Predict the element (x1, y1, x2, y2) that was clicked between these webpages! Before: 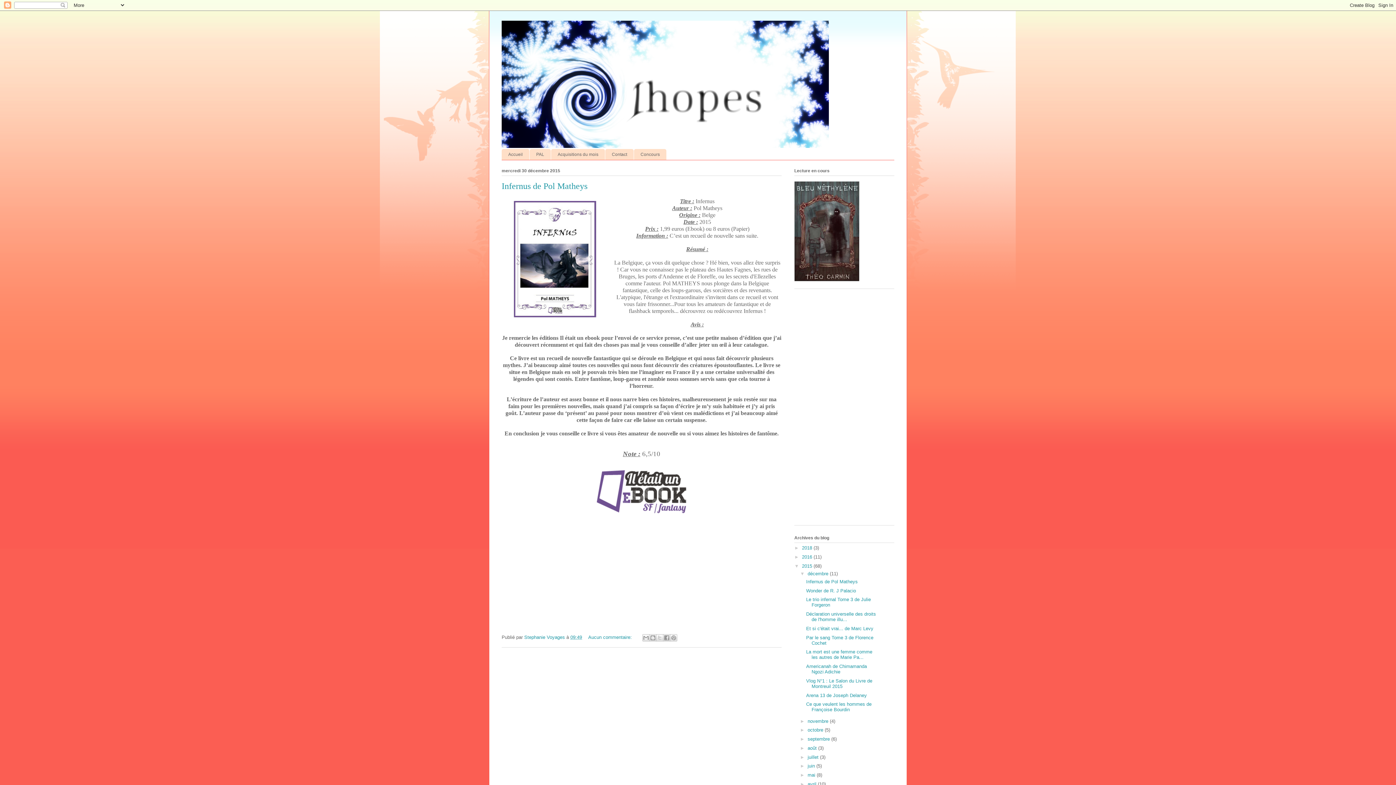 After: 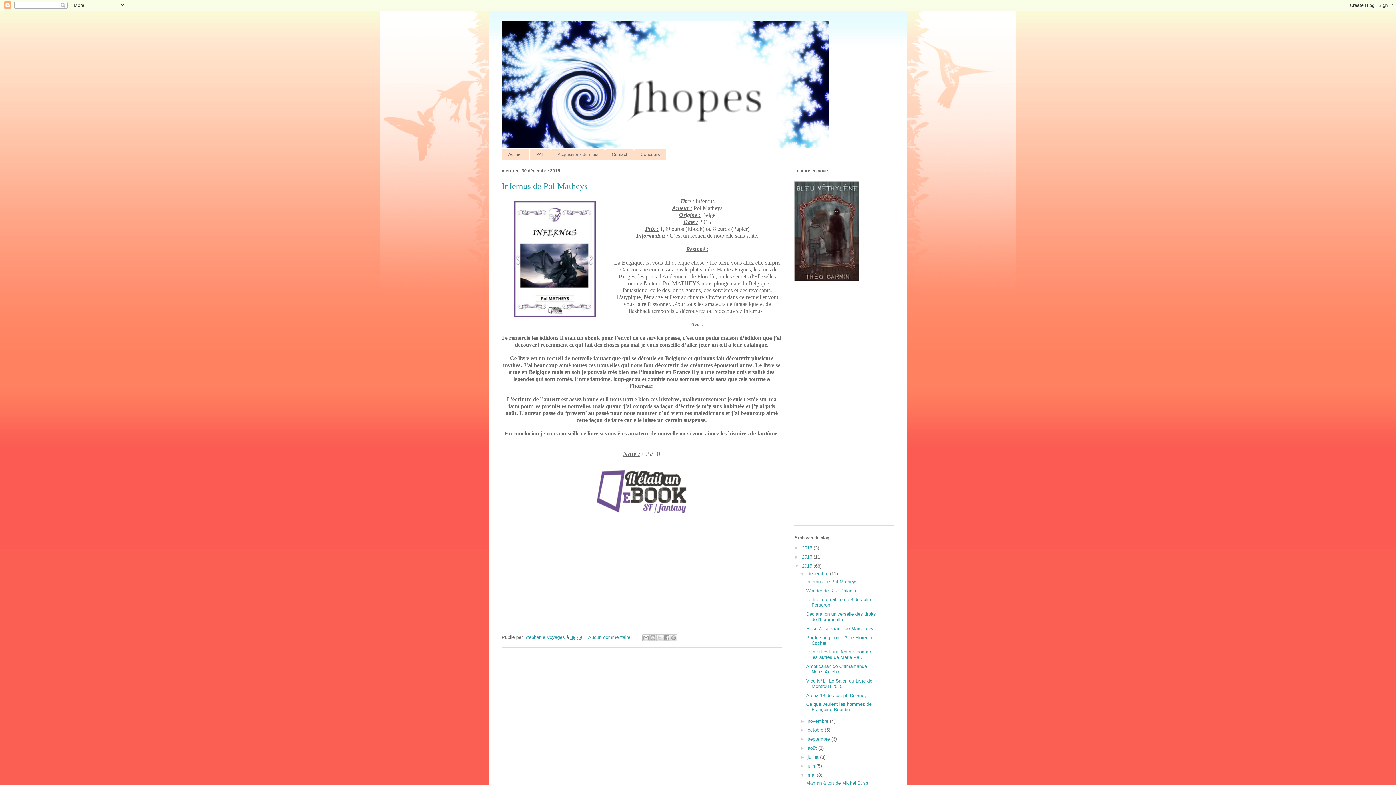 Action: bbox: (800, 772, 807, 778) label: ►  